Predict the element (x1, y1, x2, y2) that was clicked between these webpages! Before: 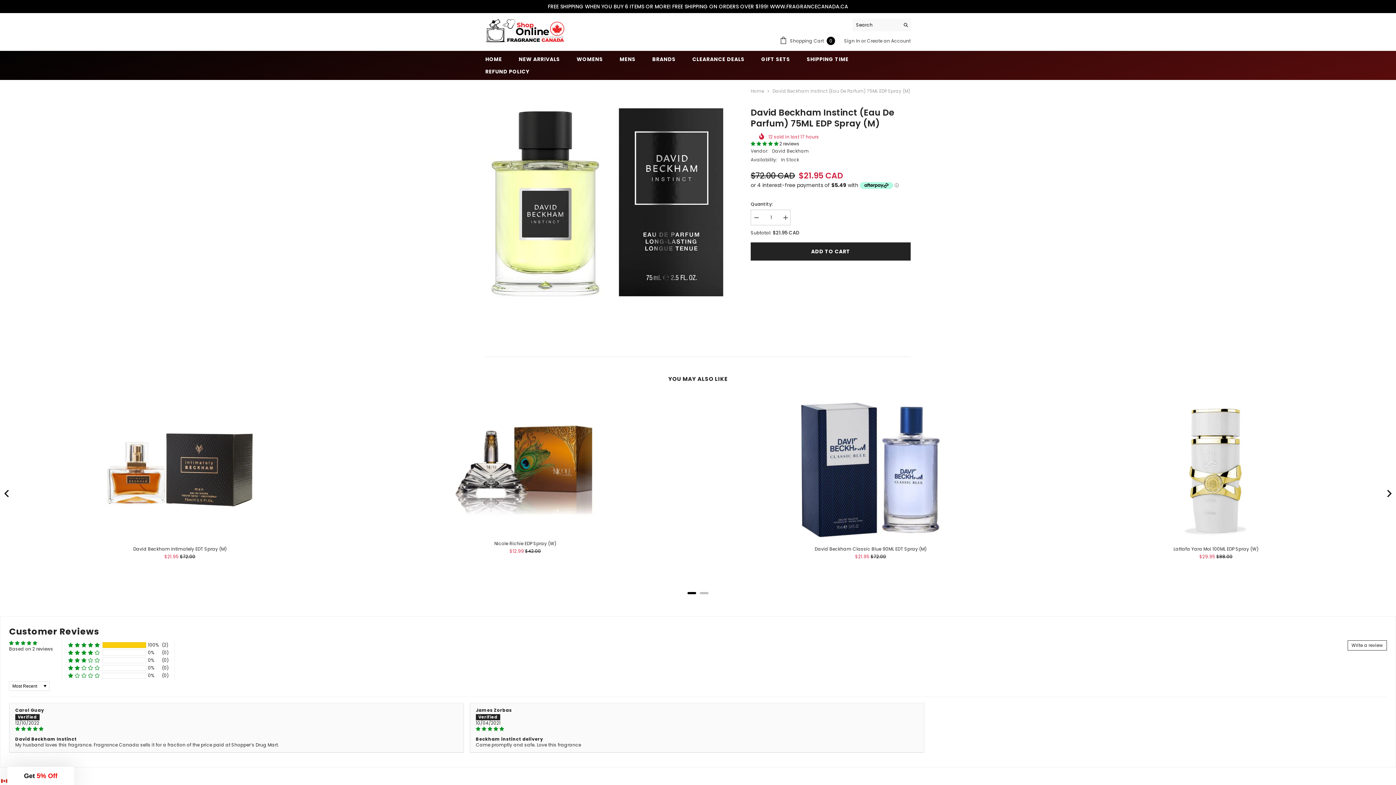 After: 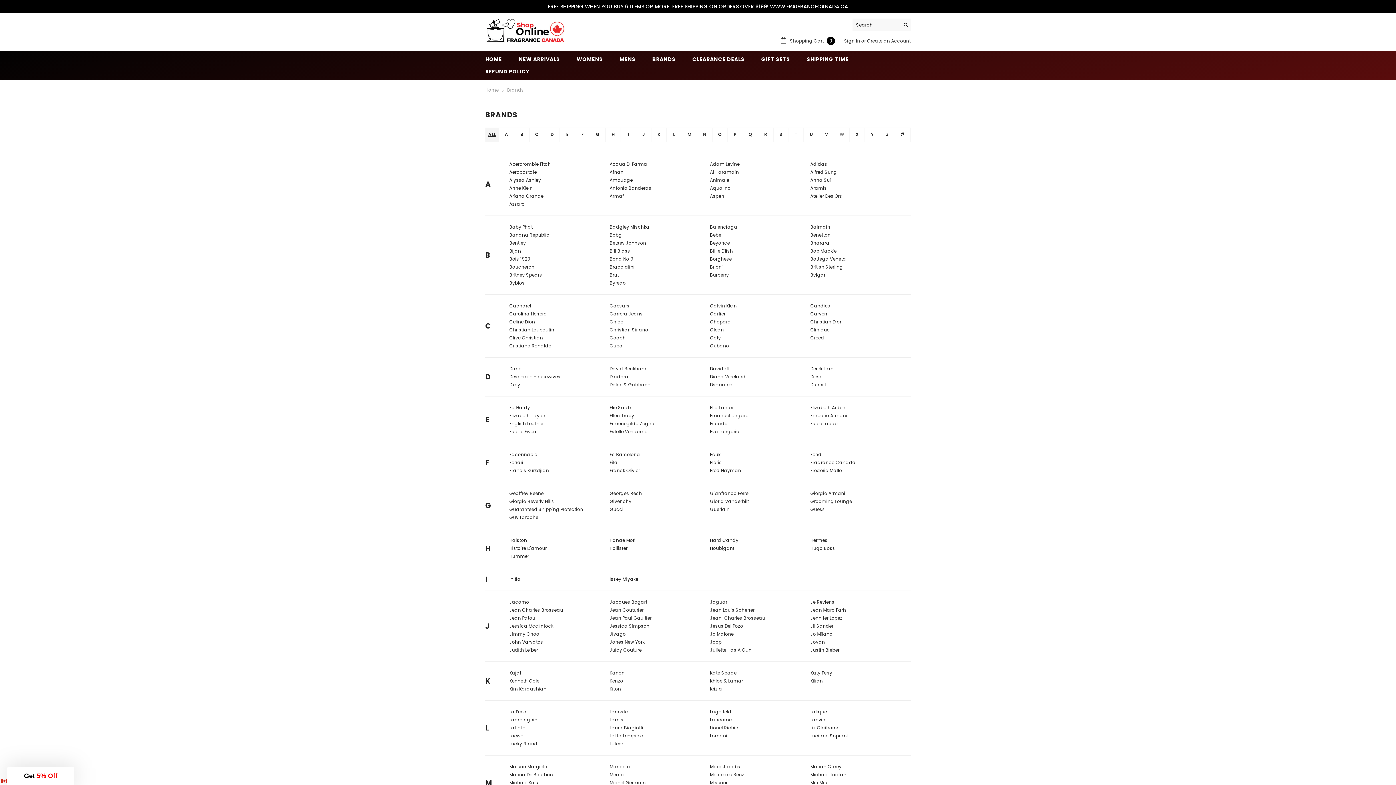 Action: bbox: (644, 55, 684, 67) label: BRANDS